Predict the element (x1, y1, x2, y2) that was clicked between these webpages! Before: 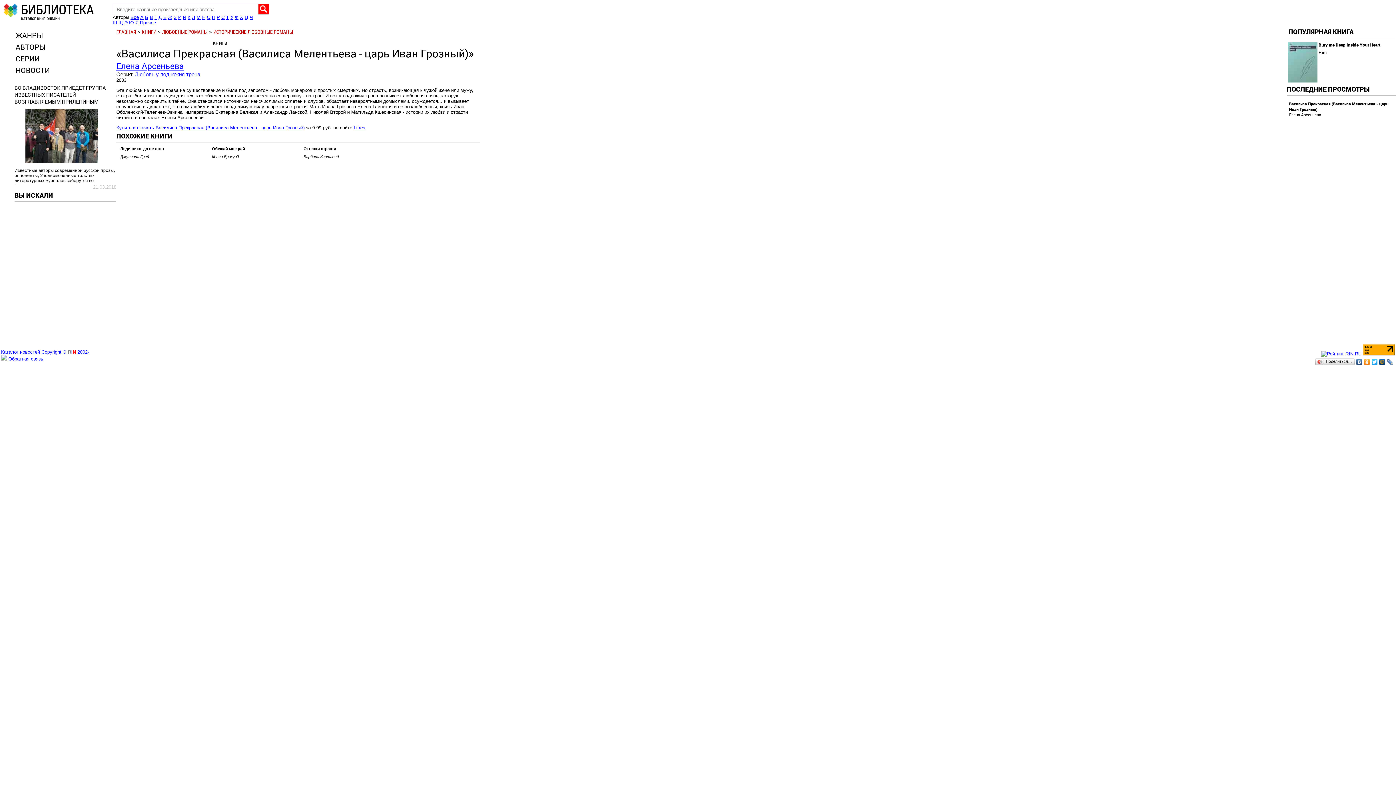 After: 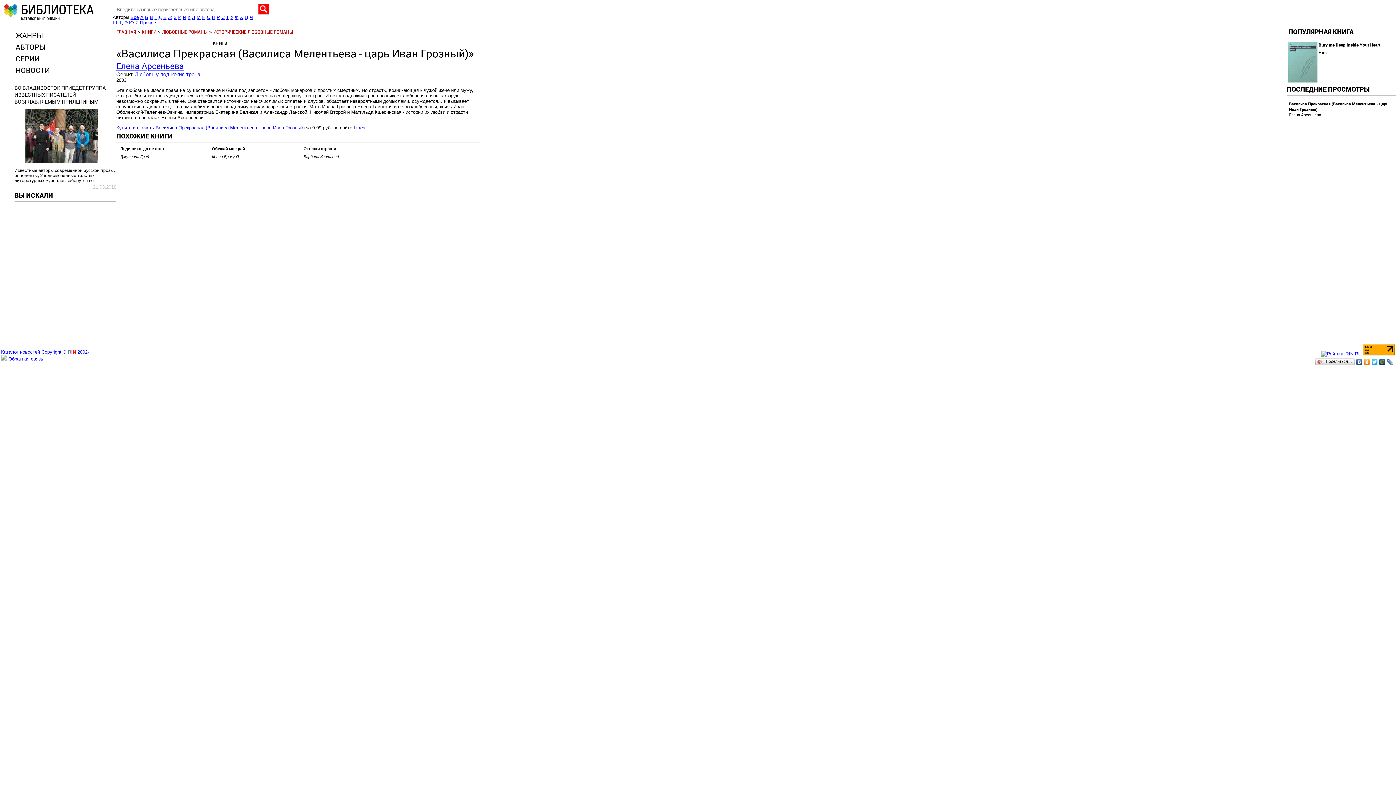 Action: bbox: (1363, 351, 1395, 356)